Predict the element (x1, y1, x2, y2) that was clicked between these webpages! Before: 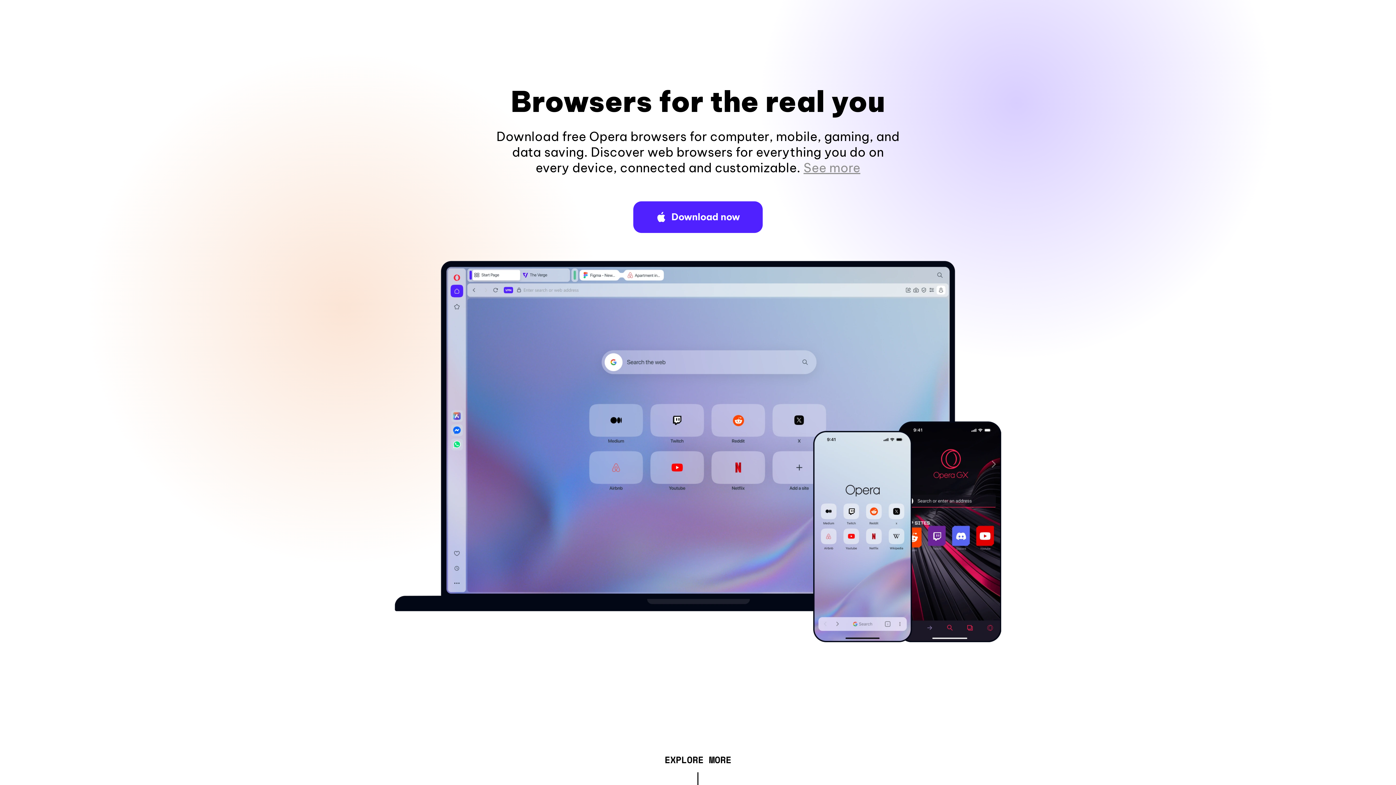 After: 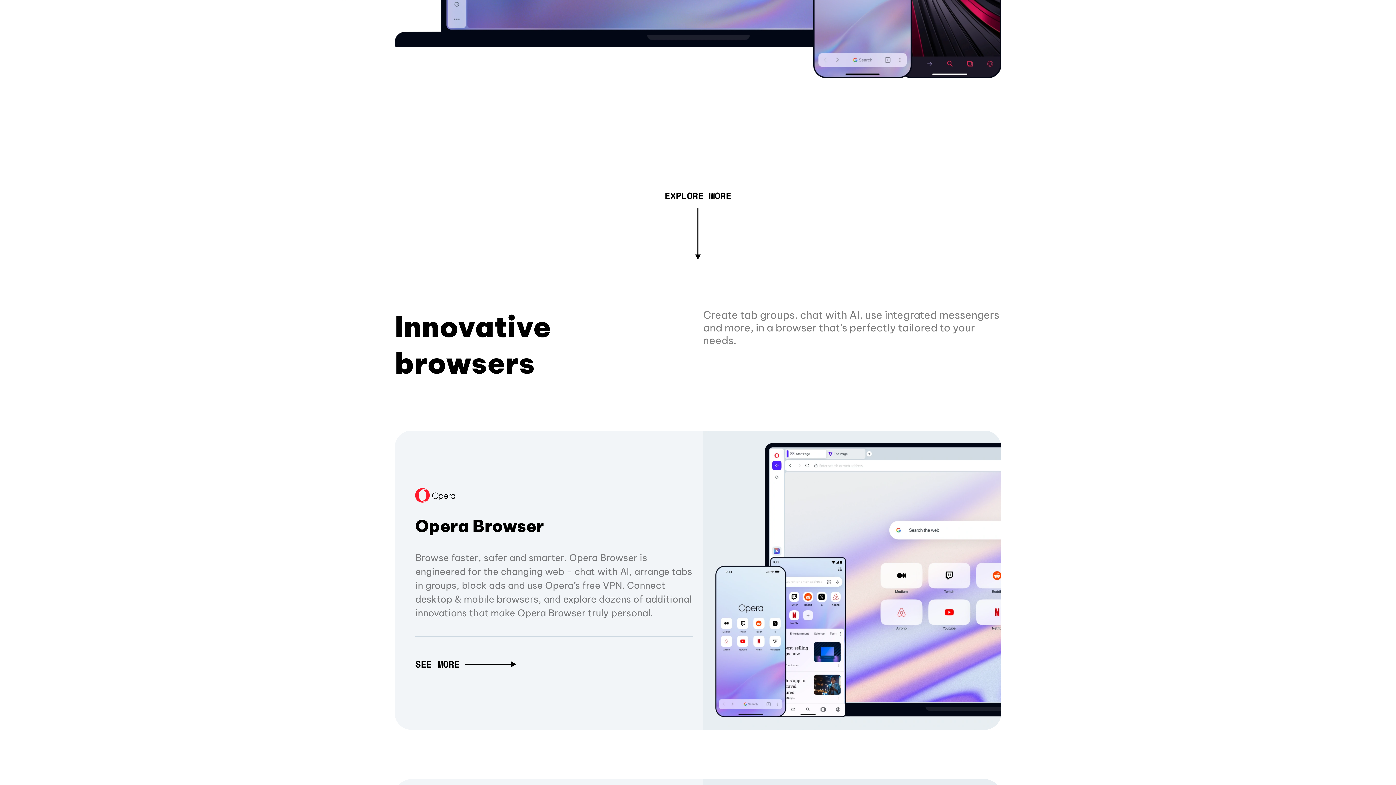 Action: bbox: (803, 160, 860, 175) label: See more